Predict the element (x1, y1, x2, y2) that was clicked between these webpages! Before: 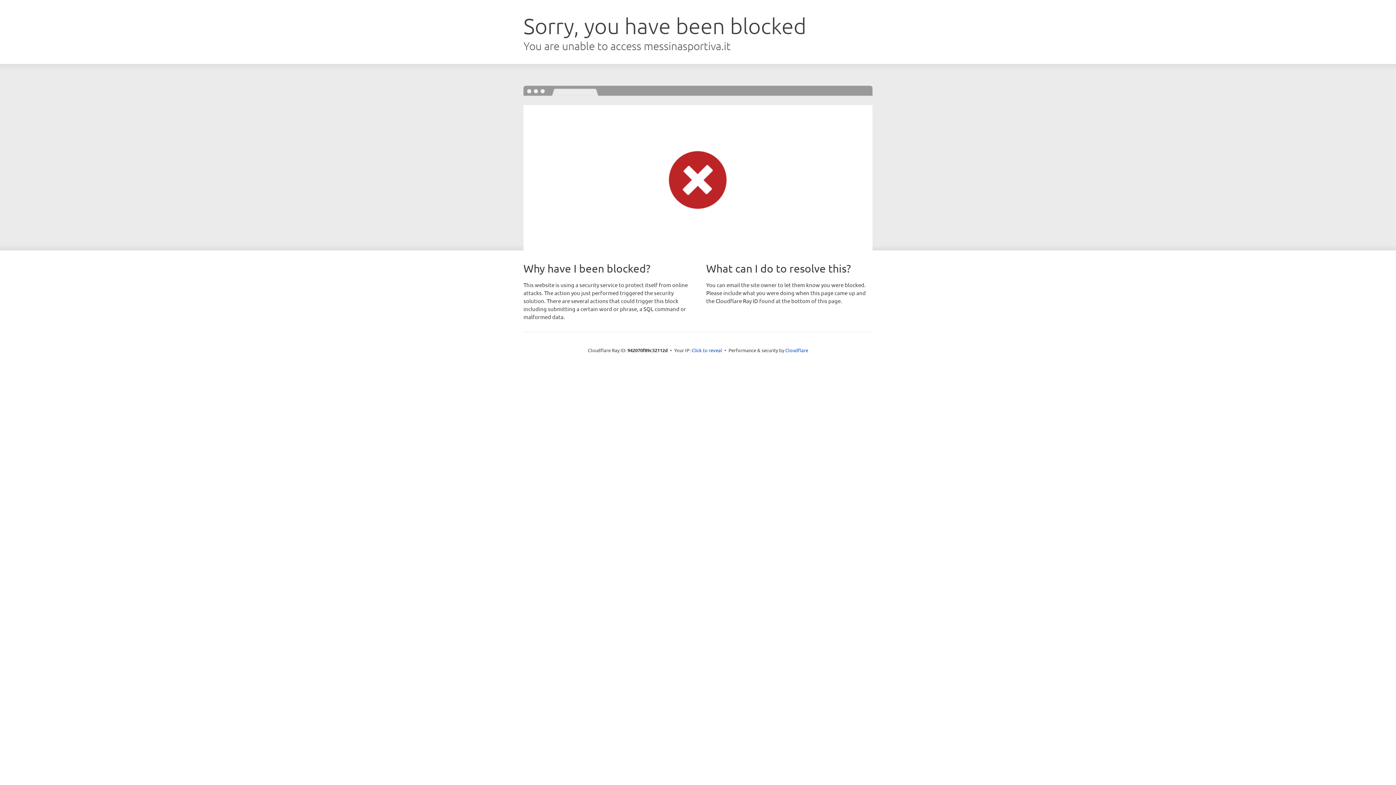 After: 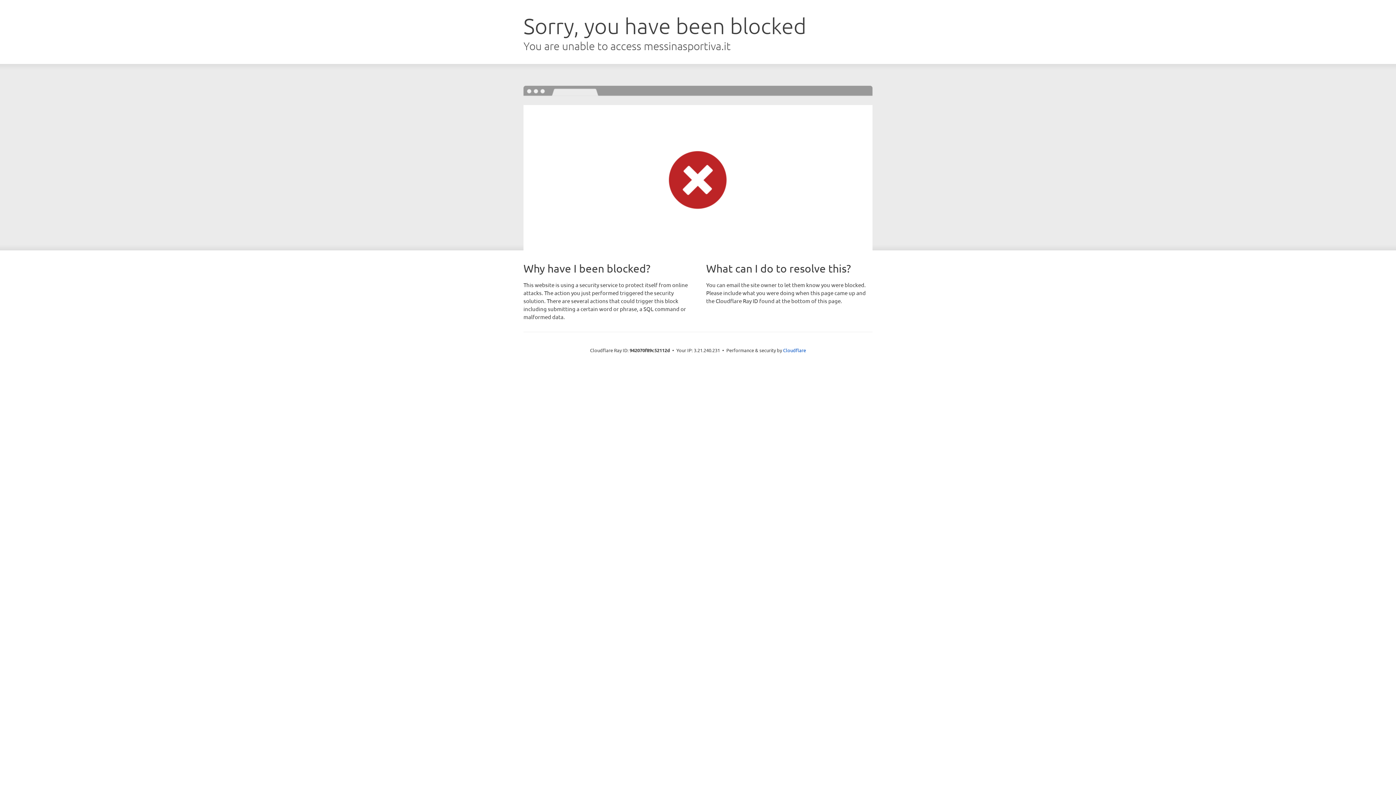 Action: label: Click to reveal bbox: (691, 346, 722, 353)